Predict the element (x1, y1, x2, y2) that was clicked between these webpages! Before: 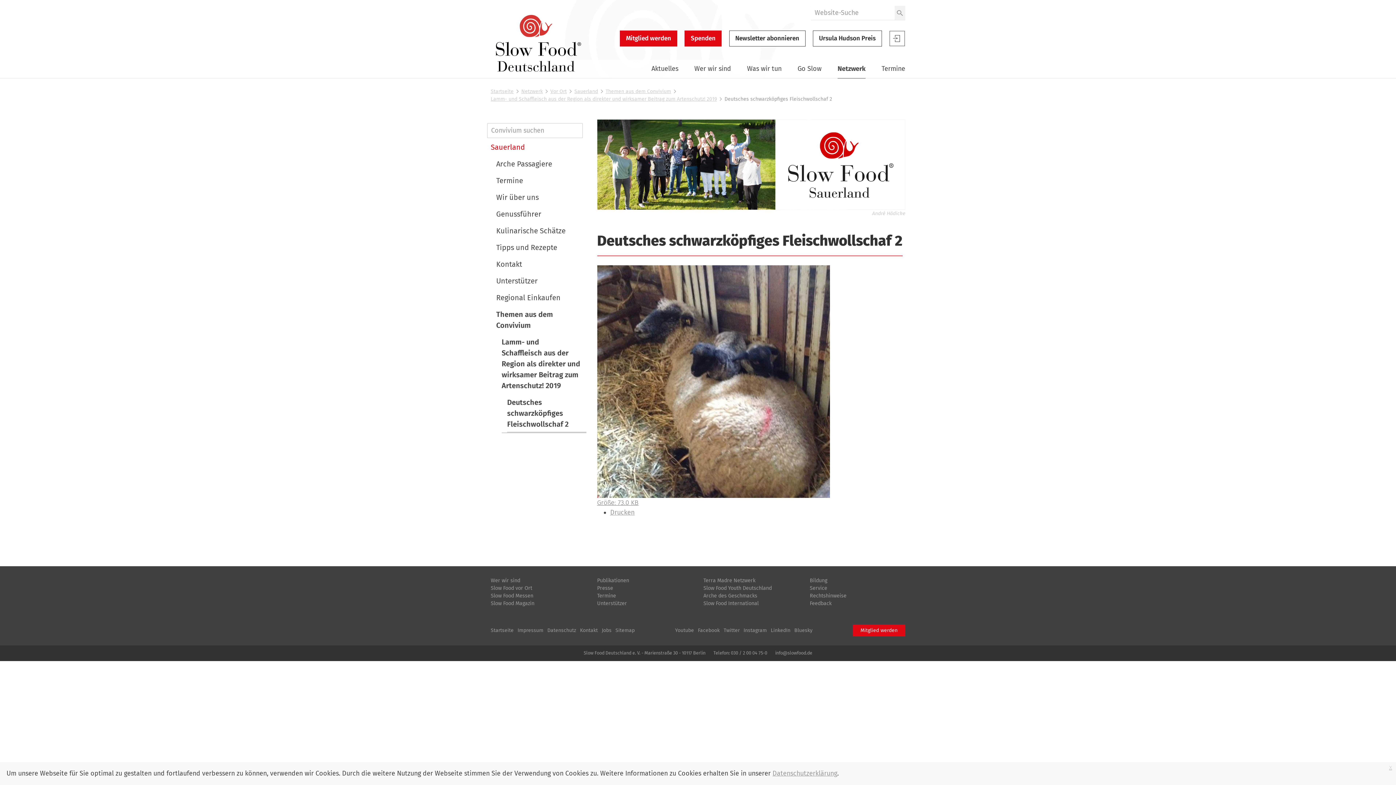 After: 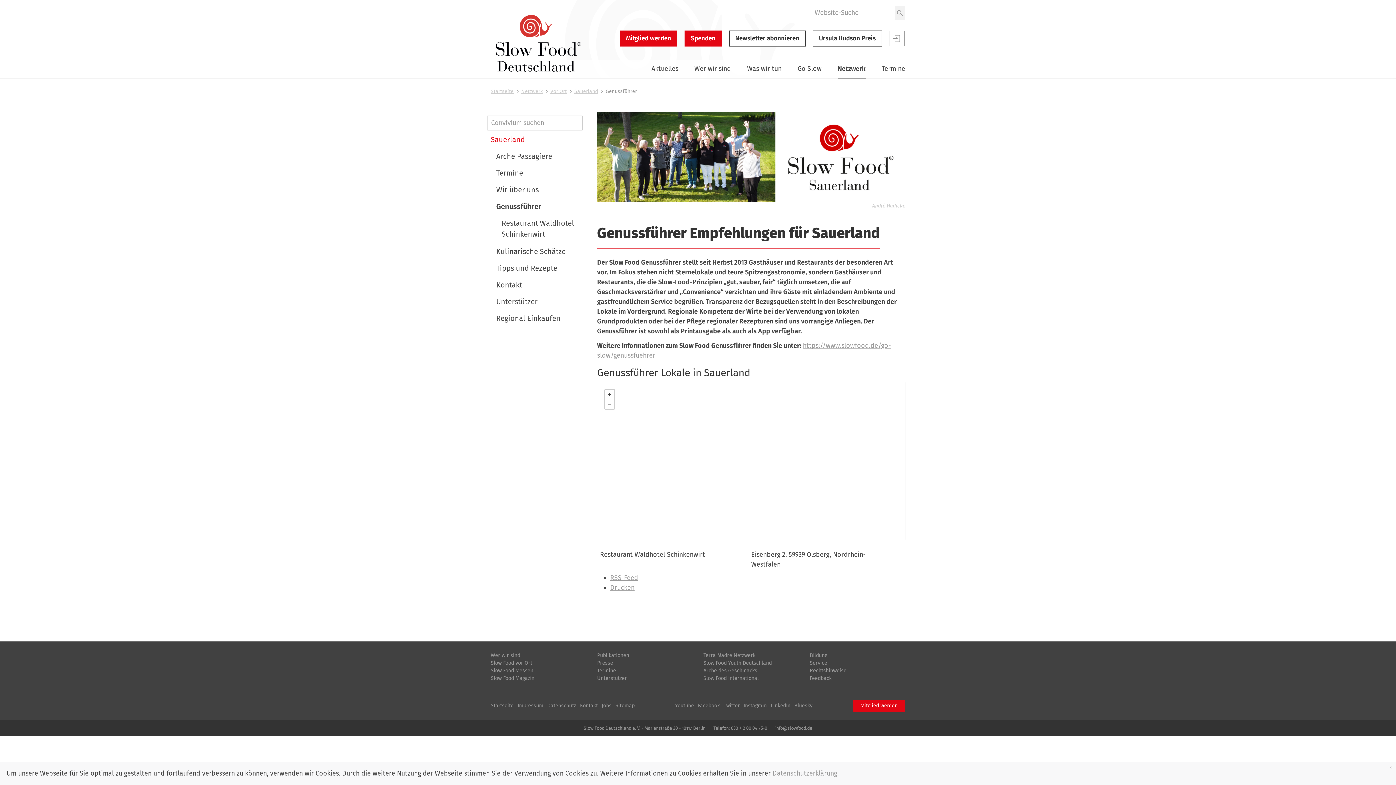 Action: label: Genussführer bbox: (496, 205, 586, 221)